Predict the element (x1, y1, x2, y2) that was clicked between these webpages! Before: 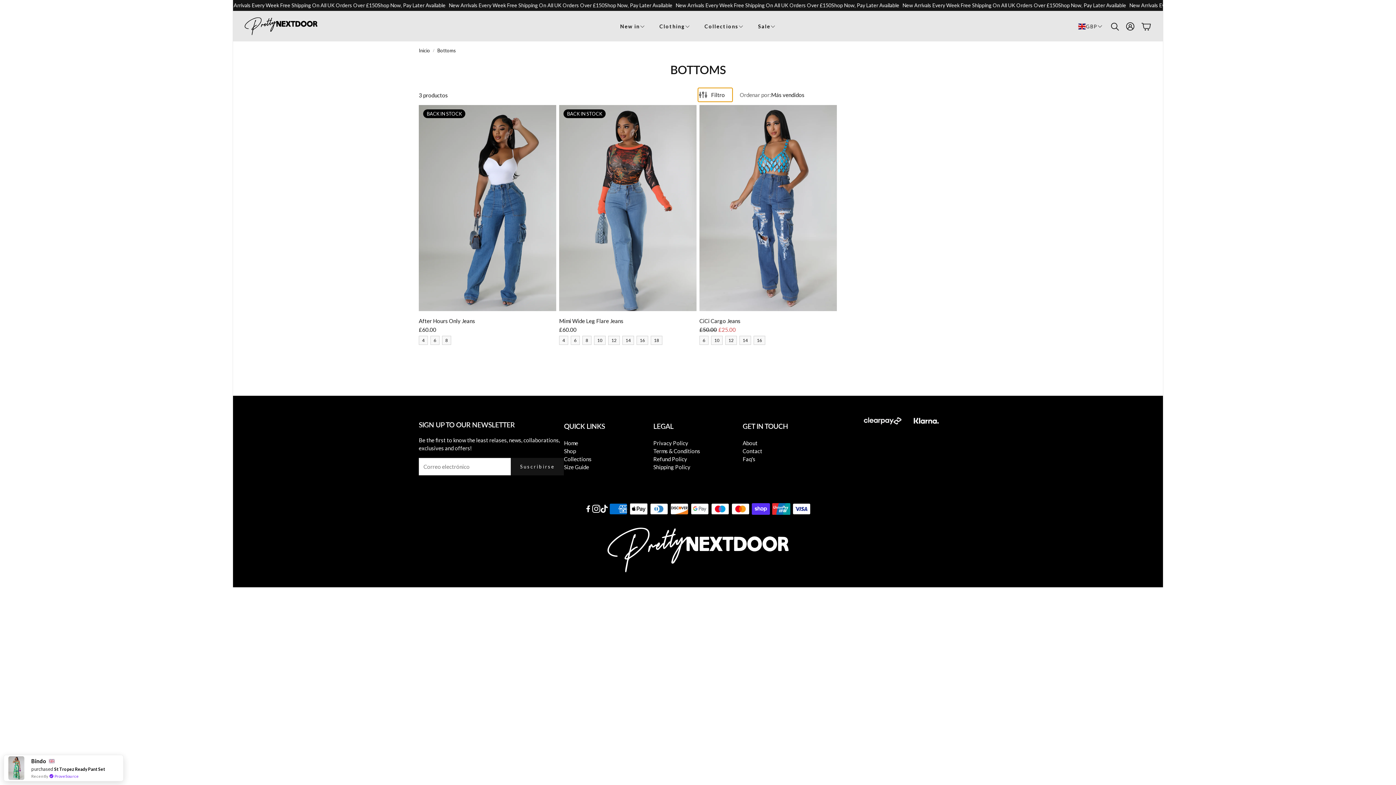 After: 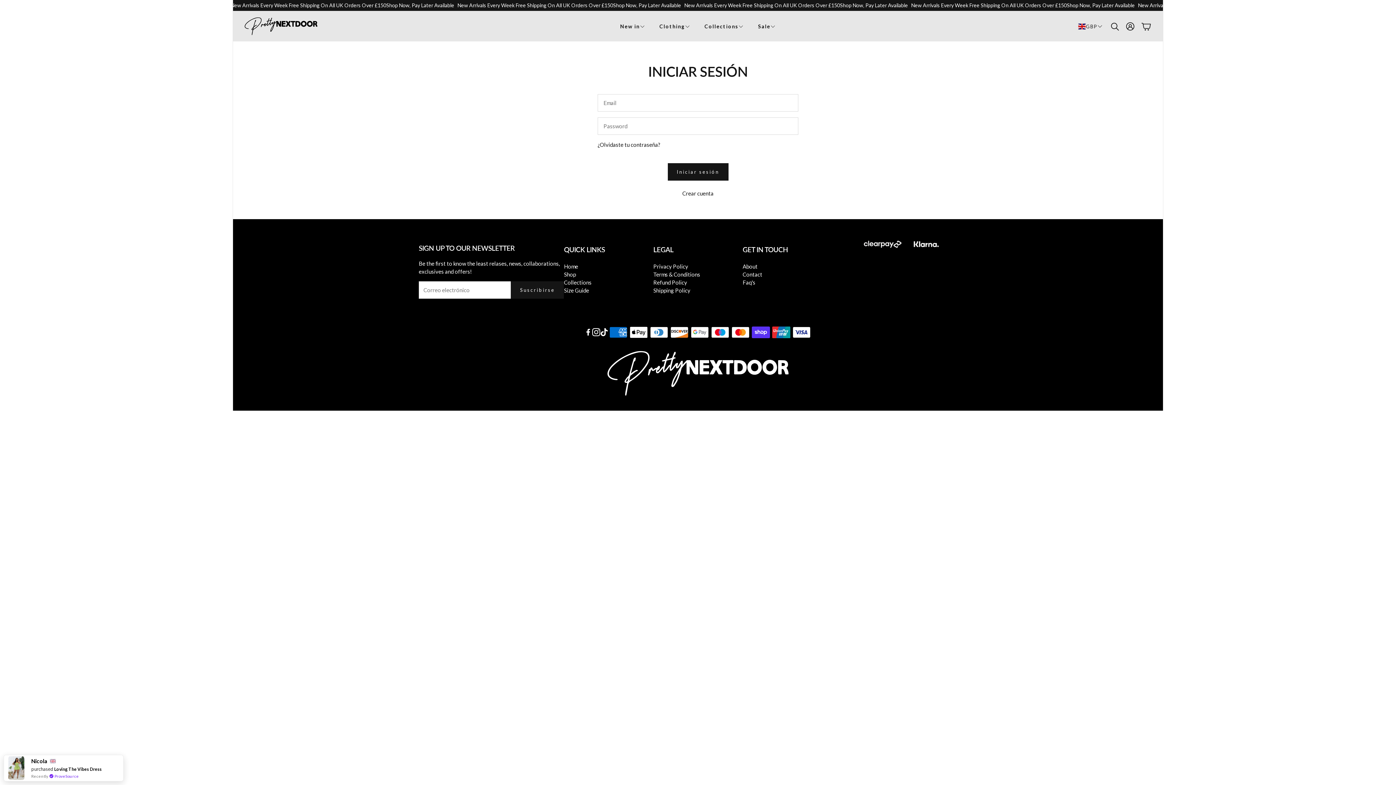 Action: label: Cuenta bbox: (1125, 21, 1135, 31)